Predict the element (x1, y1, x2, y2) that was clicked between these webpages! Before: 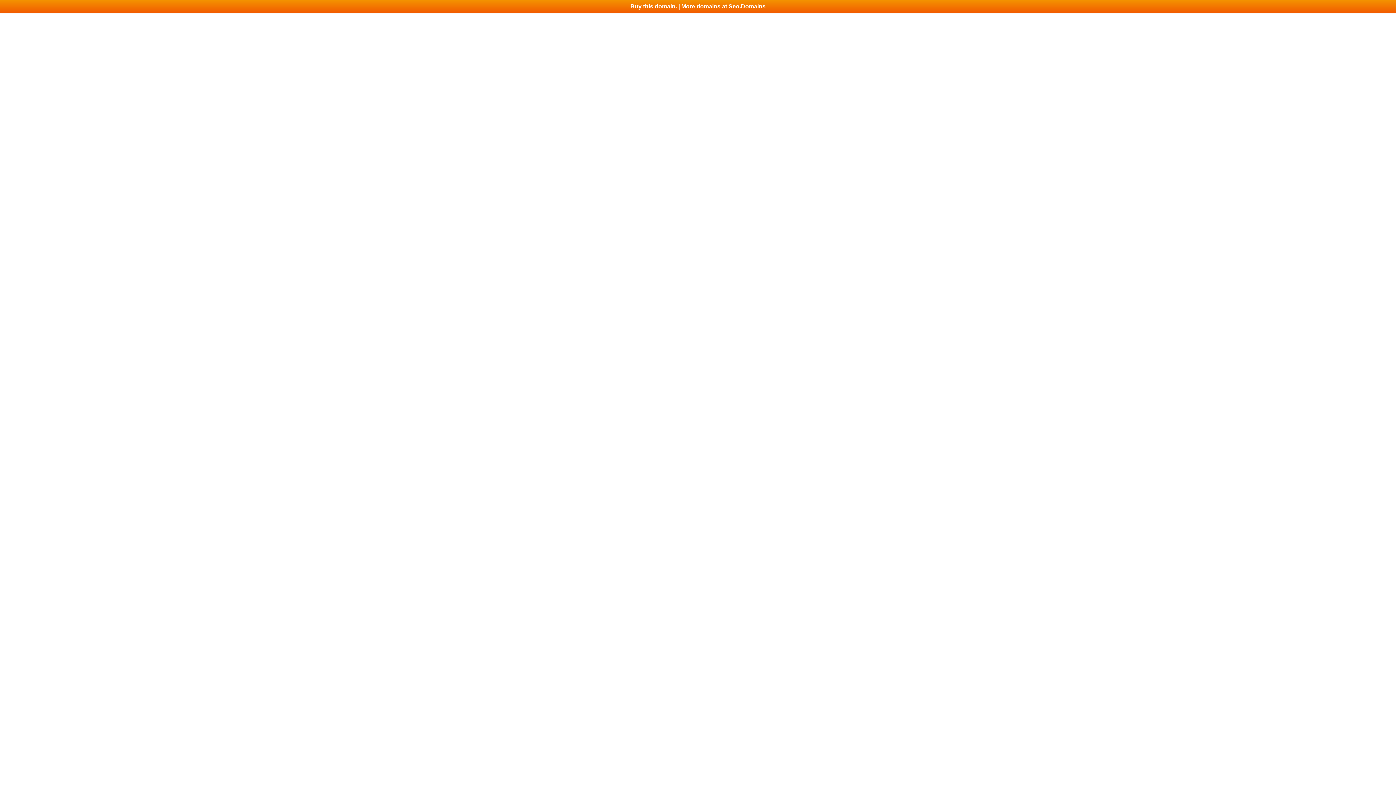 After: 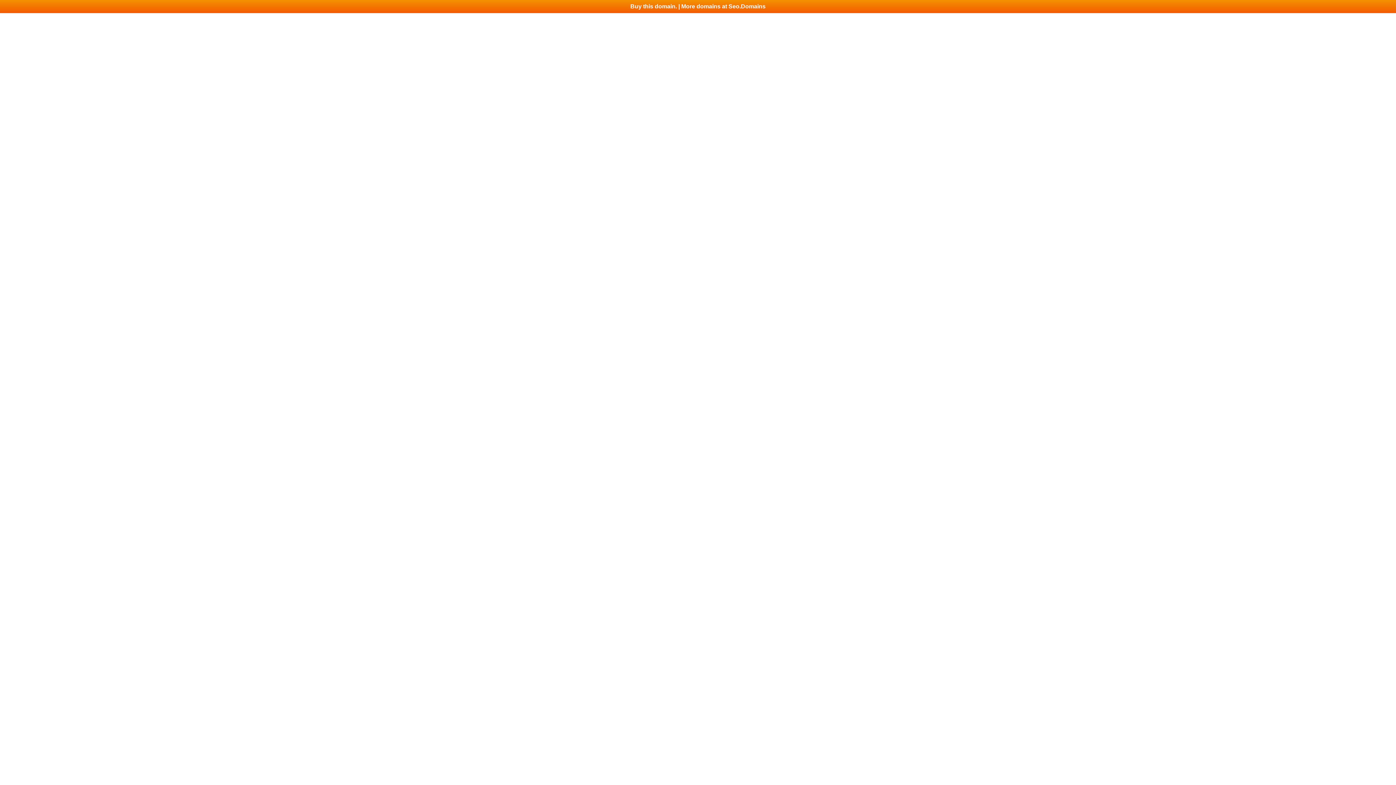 Action: label: Buy this domain. | More domains at Seo.Domains bbox: (0, 0, 1396, 13)